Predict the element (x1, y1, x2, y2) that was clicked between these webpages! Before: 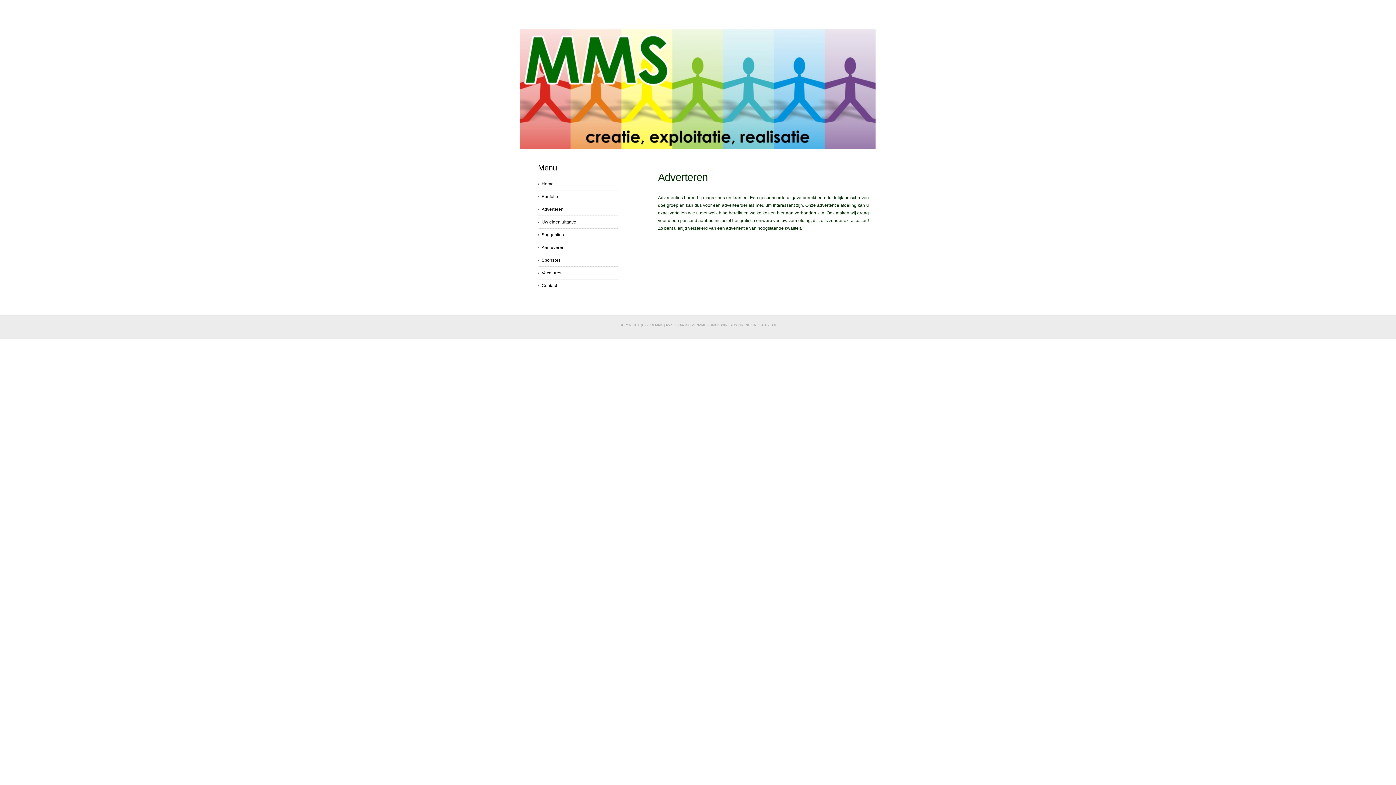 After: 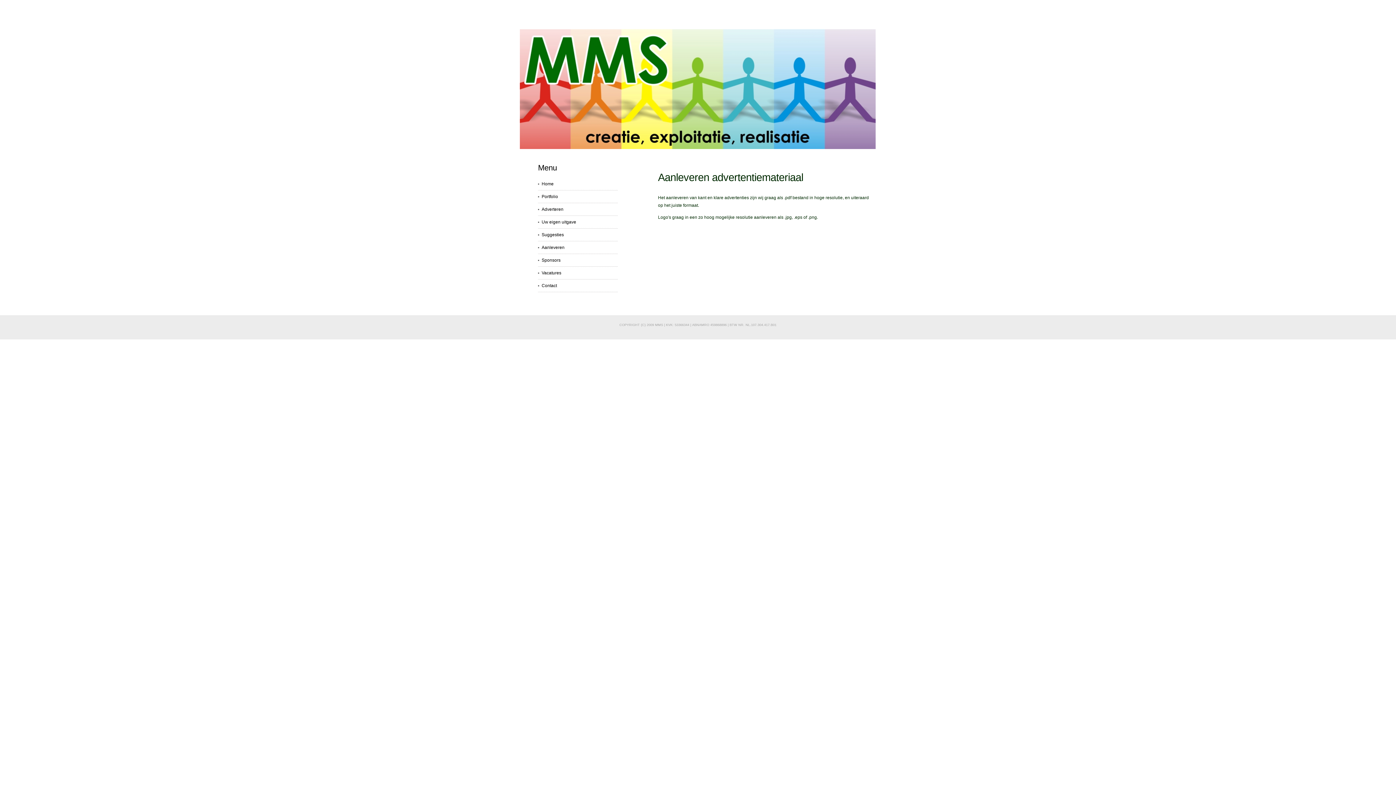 Action: bbox: (538, 245, 564, 250) label: Aanleveren